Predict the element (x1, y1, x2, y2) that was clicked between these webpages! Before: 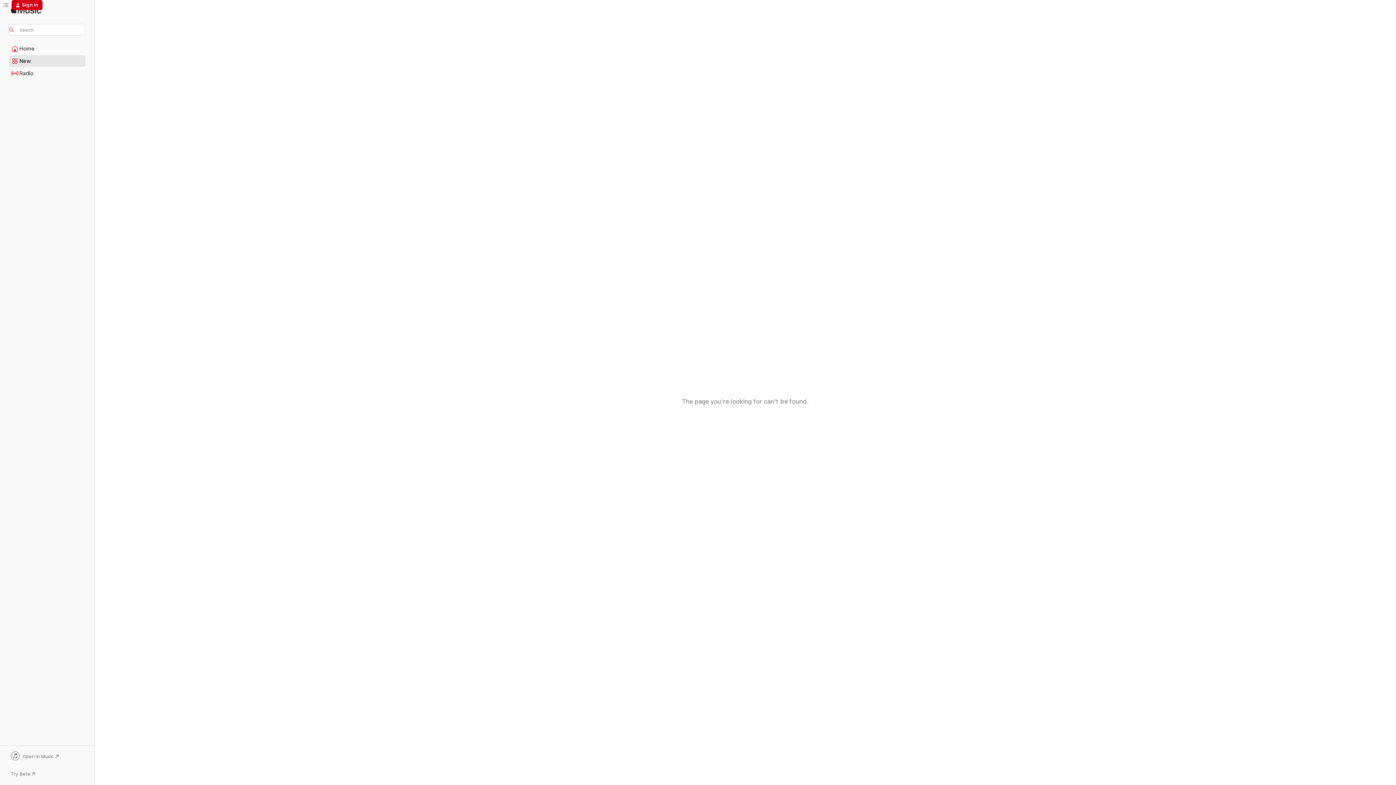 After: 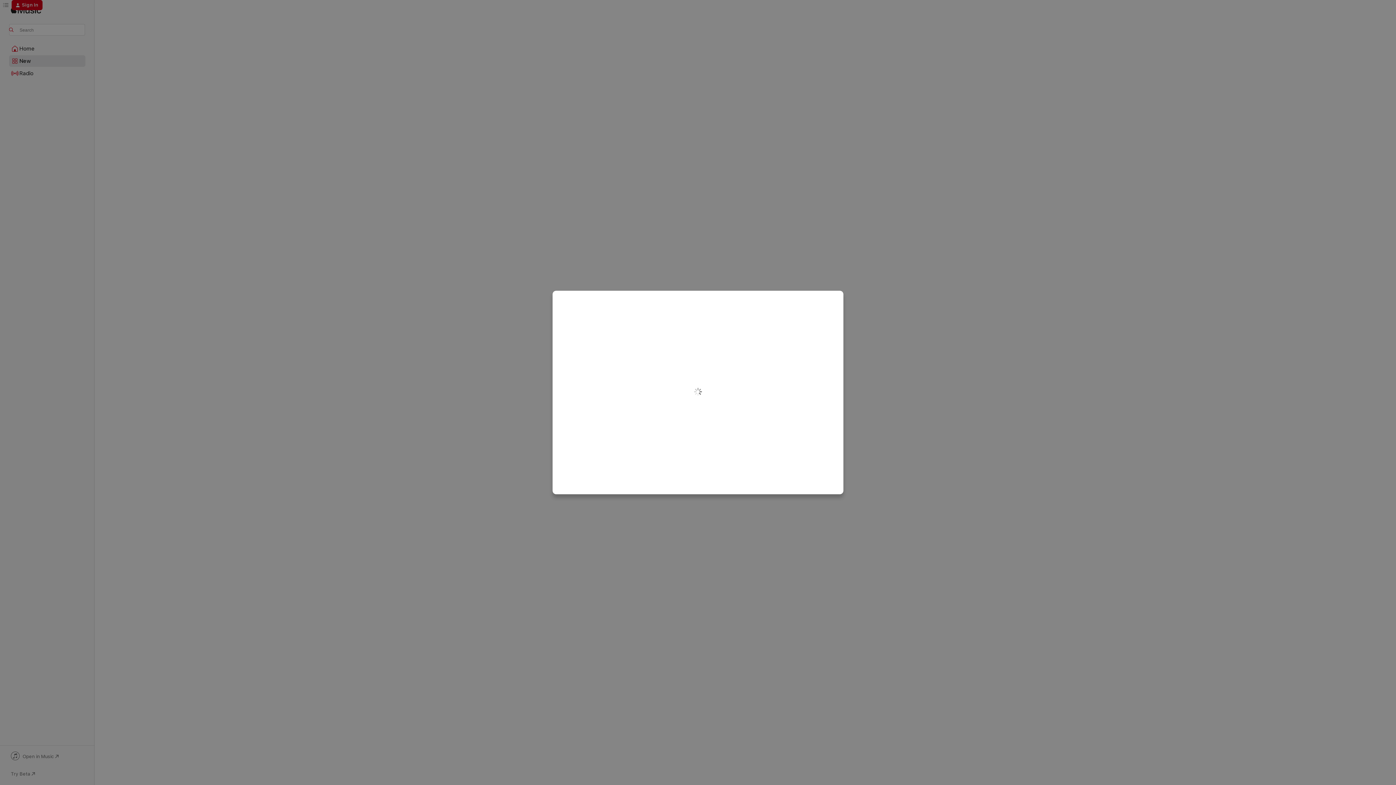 Action: label: Sign In bbox: (11, 0, 42, 10)